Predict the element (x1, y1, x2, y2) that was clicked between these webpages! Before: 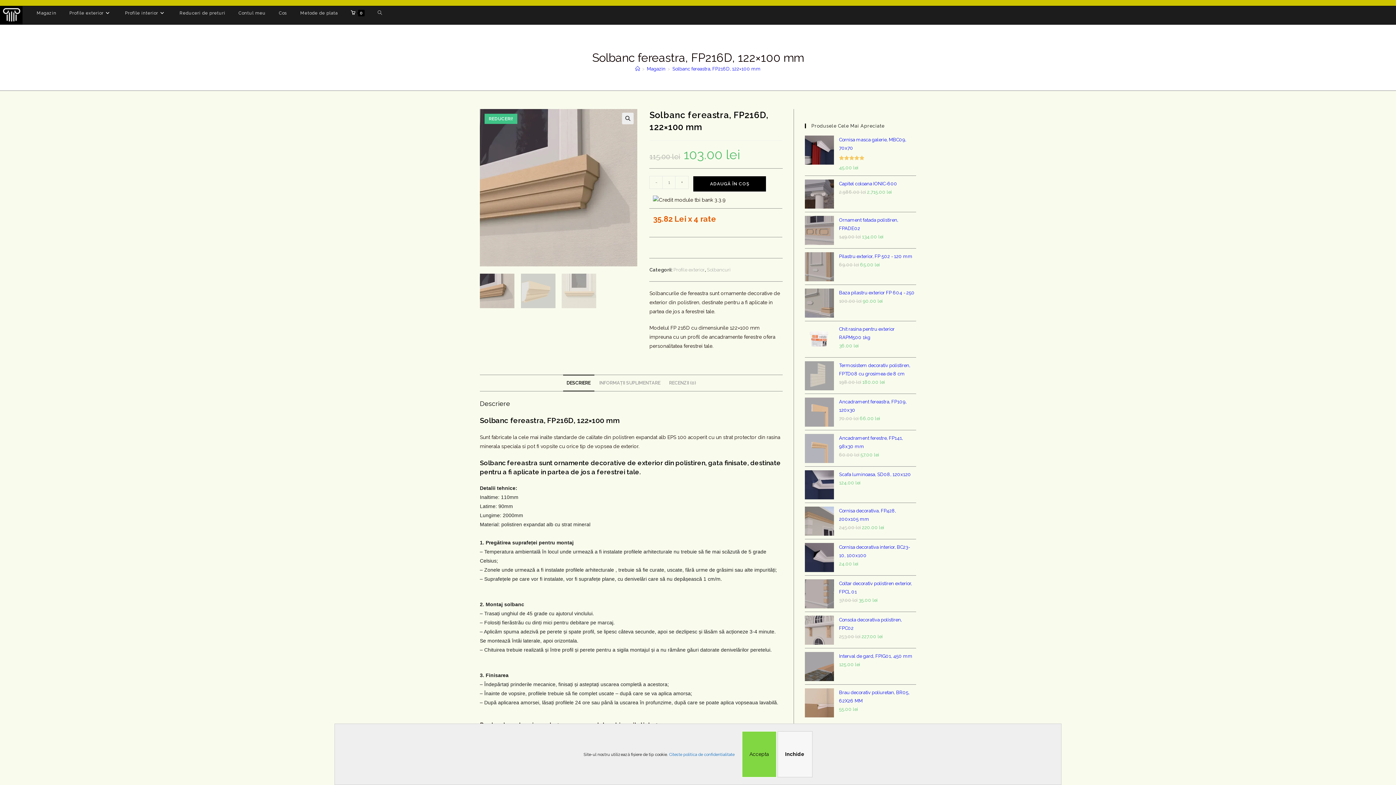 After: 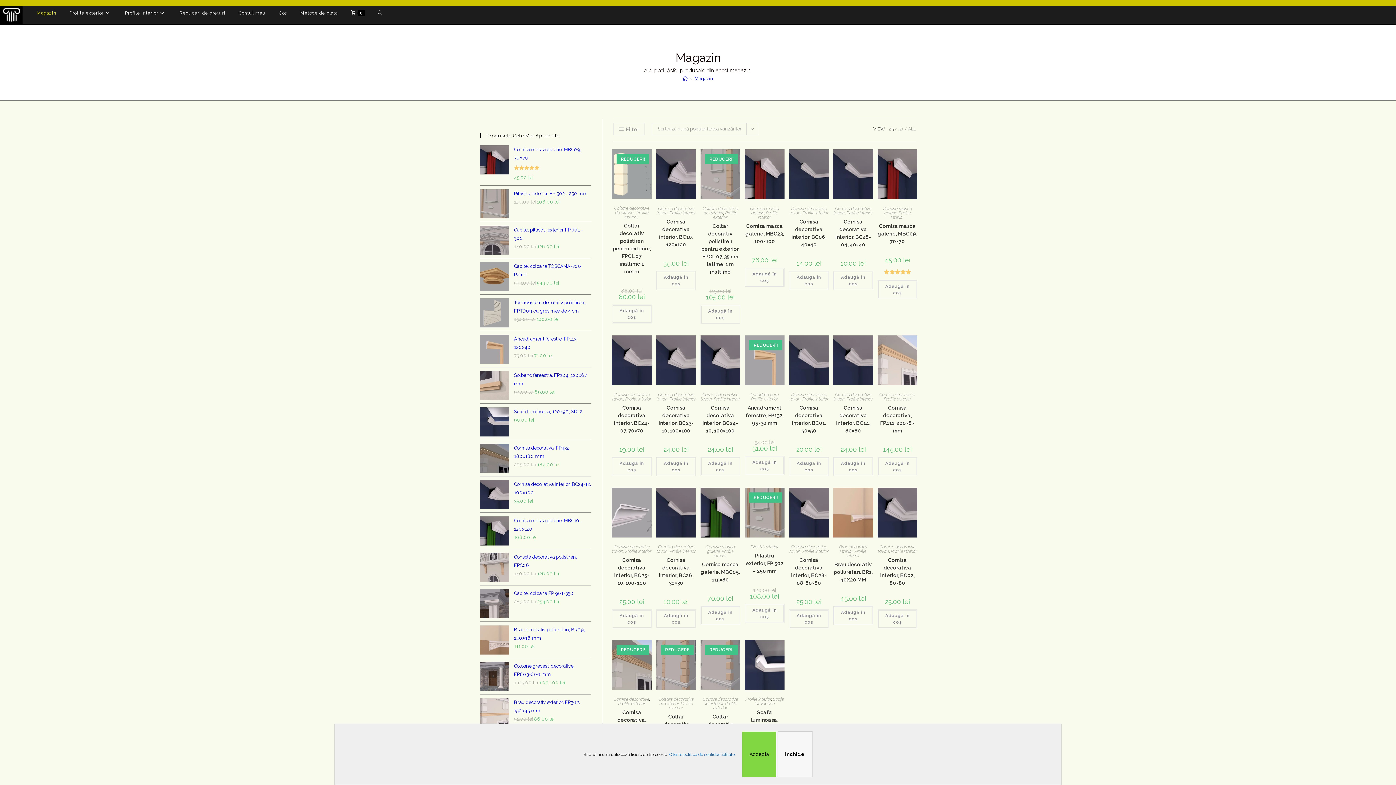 Action: bbox: (30, 6, 62, 20) label: Magazin